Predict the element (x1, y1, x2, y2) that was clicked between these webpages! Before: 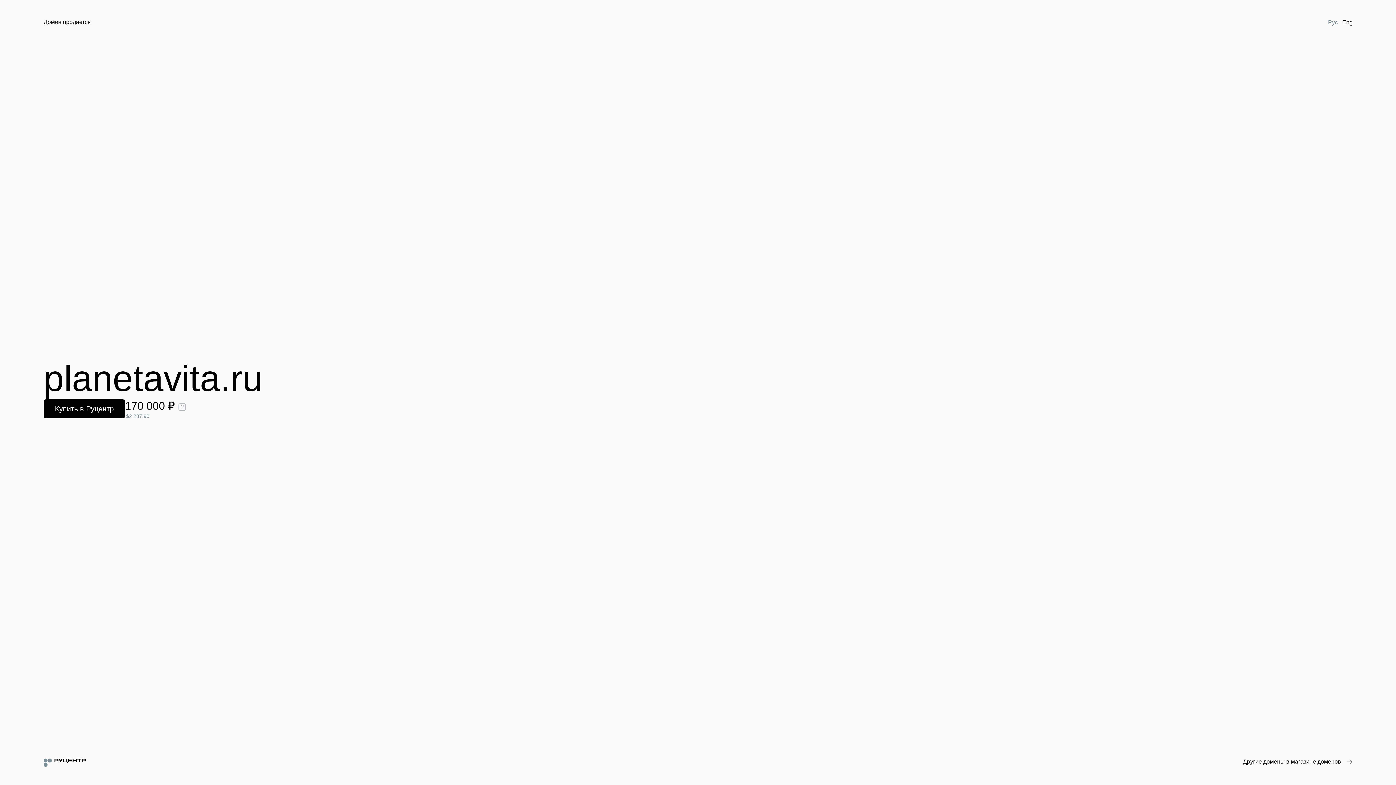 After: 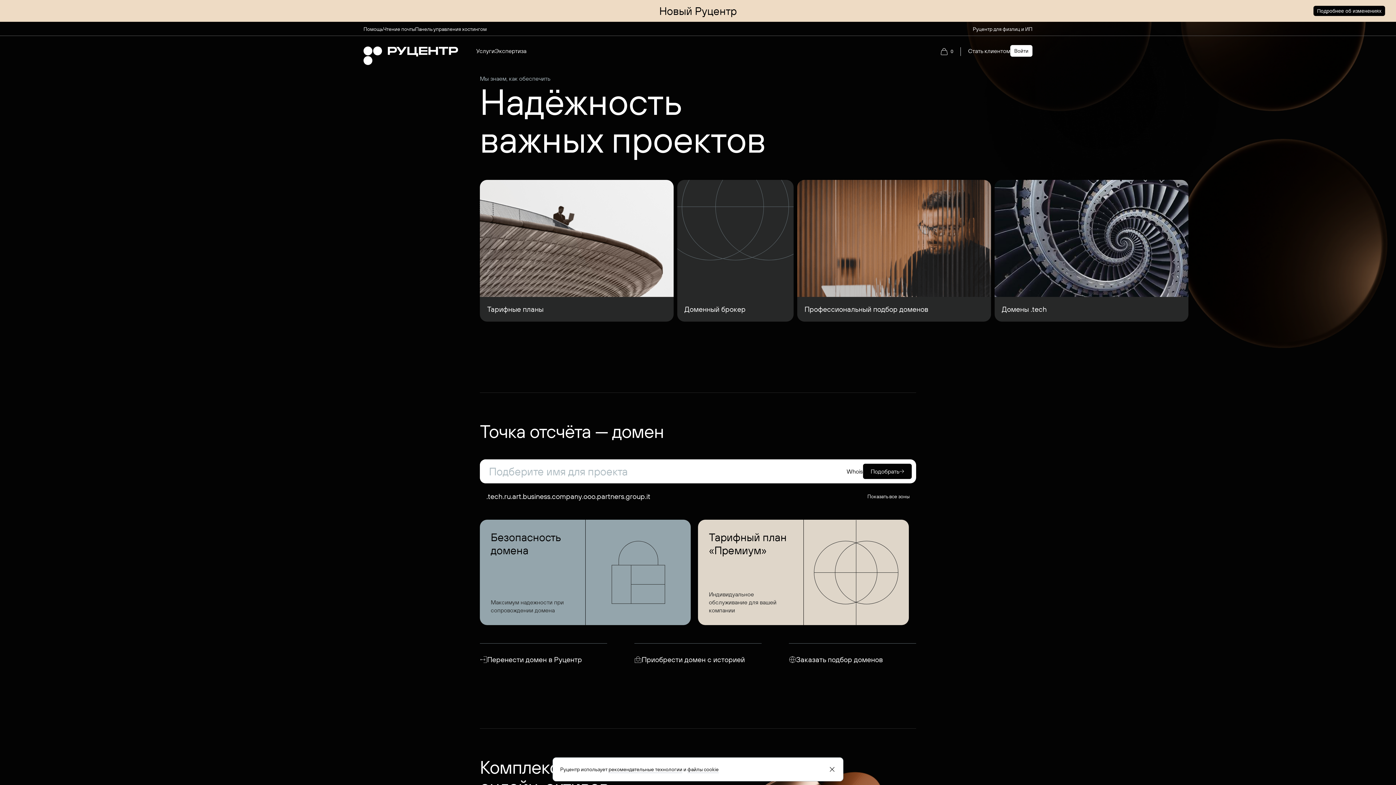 Action: bbox: (43, 758, 85, 767)